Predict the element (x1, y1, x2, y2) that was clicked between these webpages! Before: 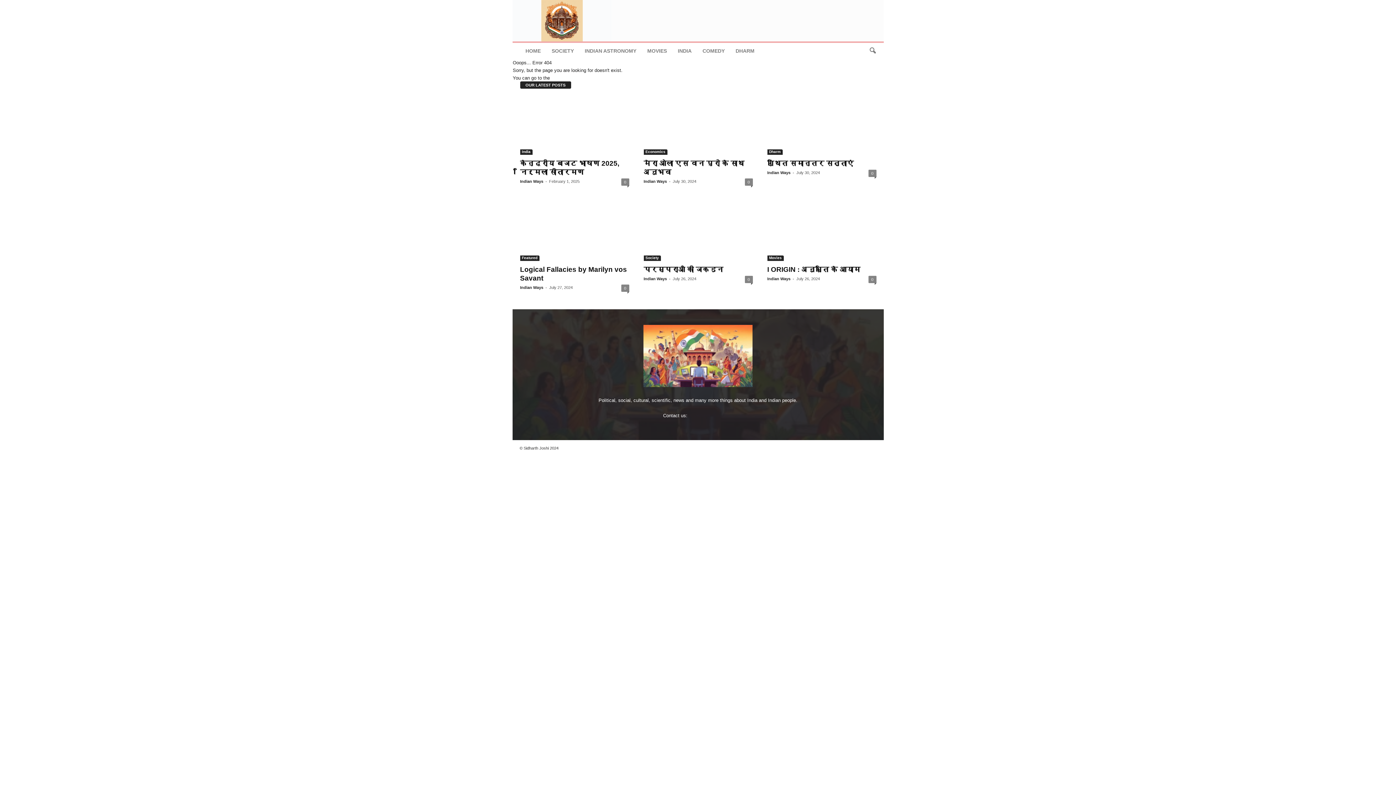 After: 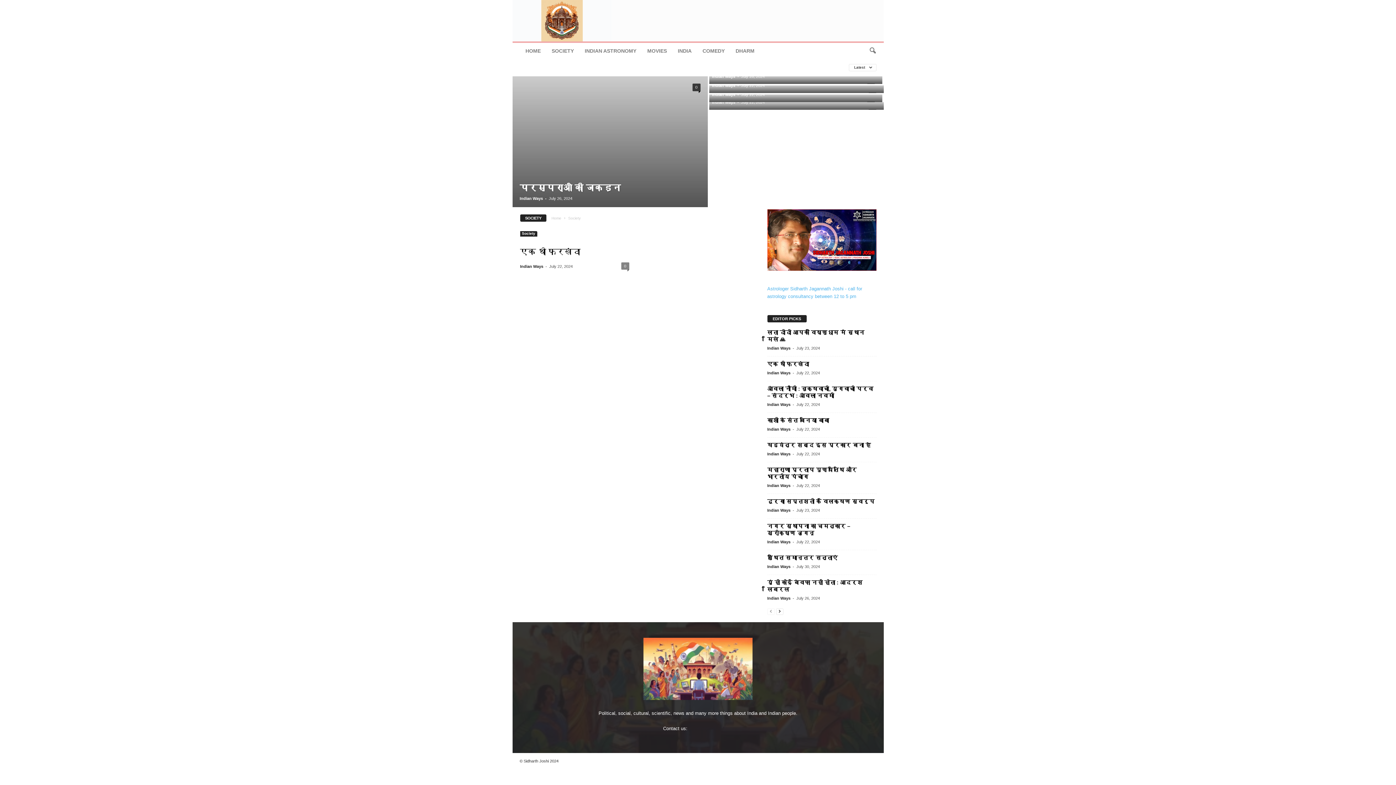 Action: label: Society bbox: (643, 255, 660, 261)